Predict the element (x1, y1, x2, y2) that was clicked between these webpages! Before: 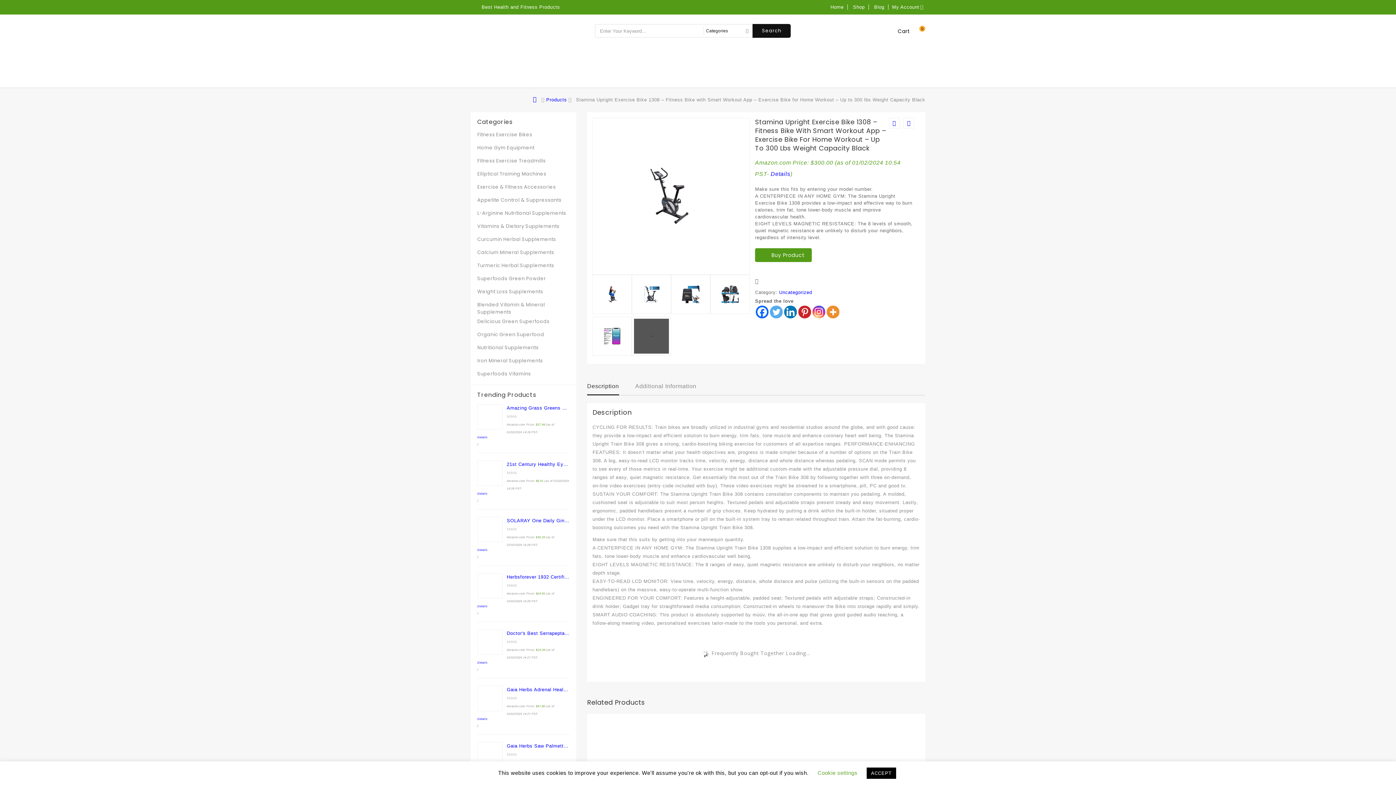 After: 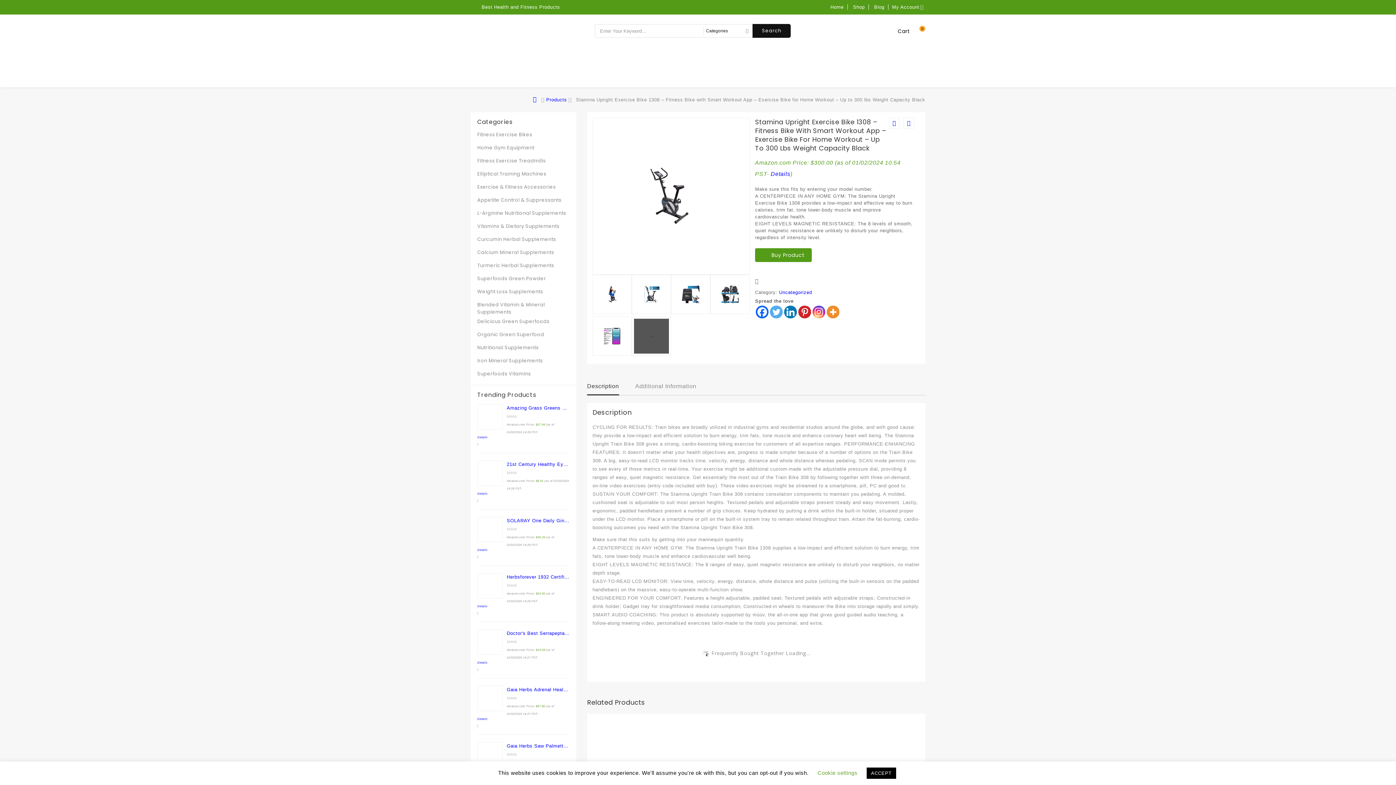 Action: bbox: (826, 305, 839, 318)